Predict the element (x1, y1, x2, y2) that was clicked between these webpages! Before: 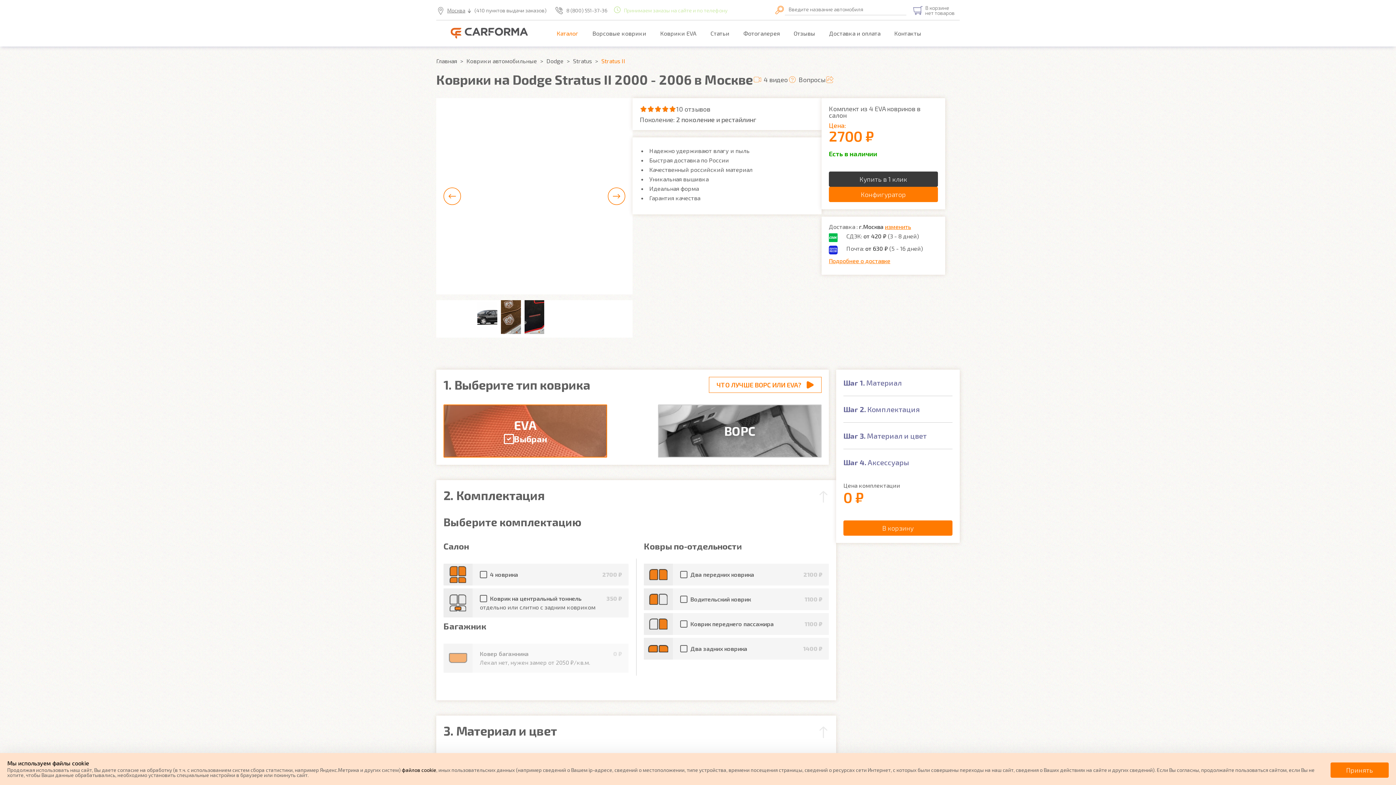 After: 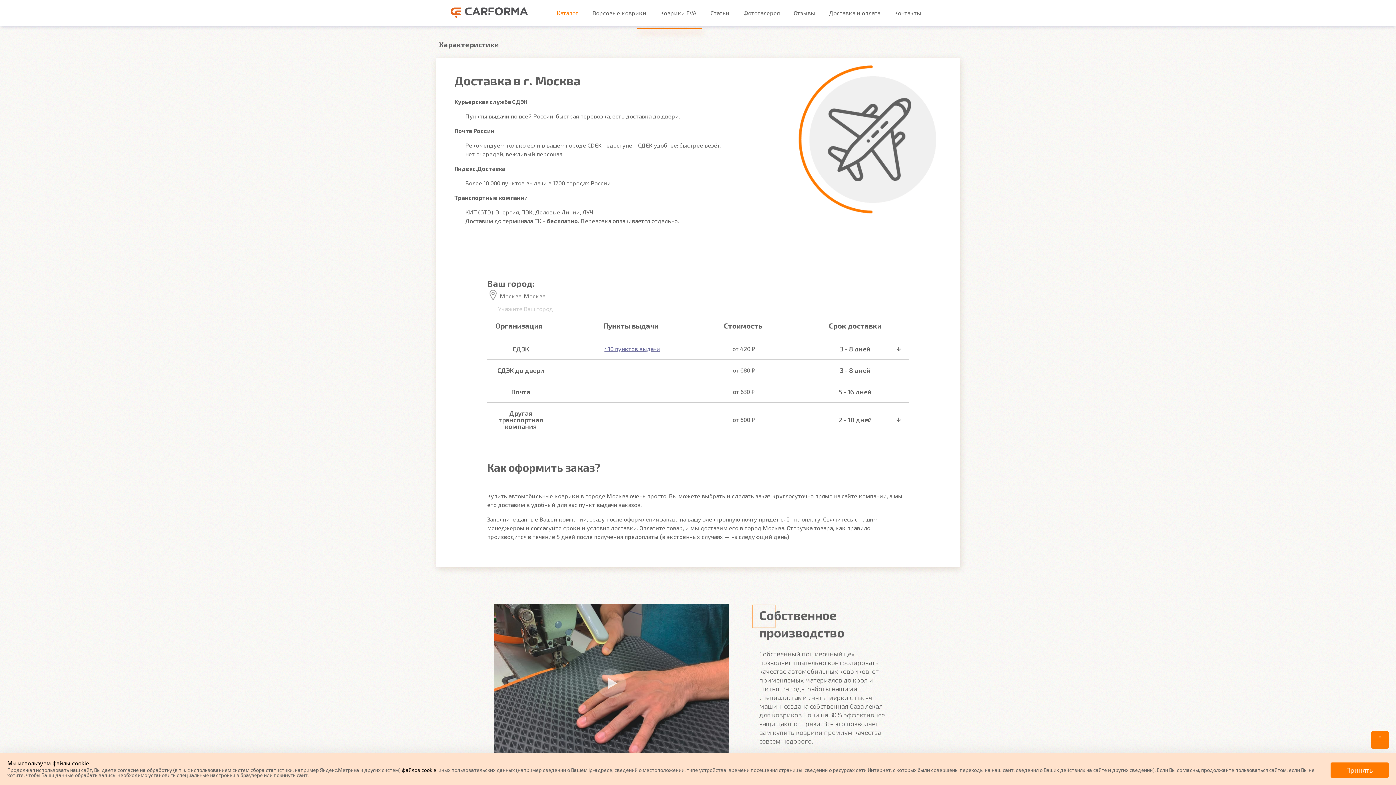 Action: label: Подробнее о доставке bbox: (829, 257, 890, 264)